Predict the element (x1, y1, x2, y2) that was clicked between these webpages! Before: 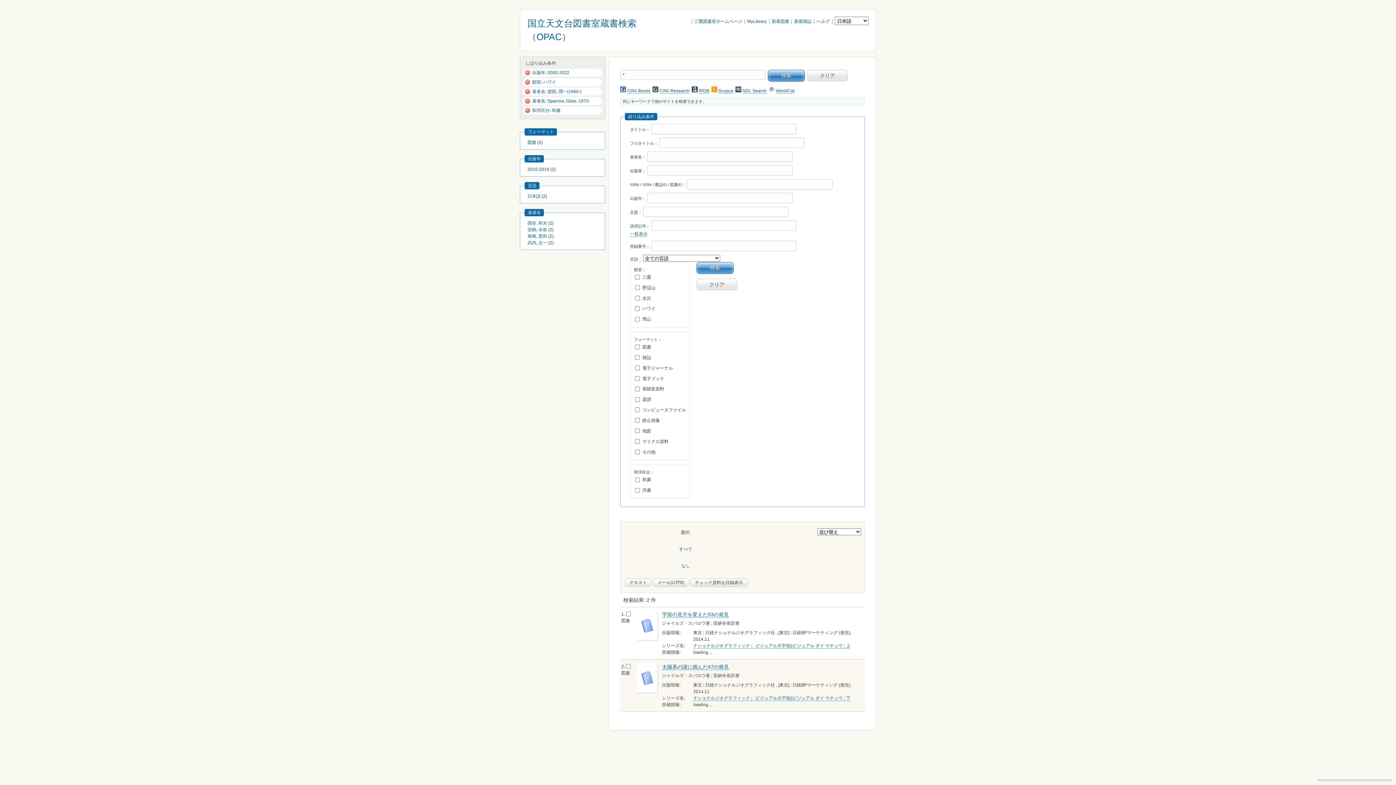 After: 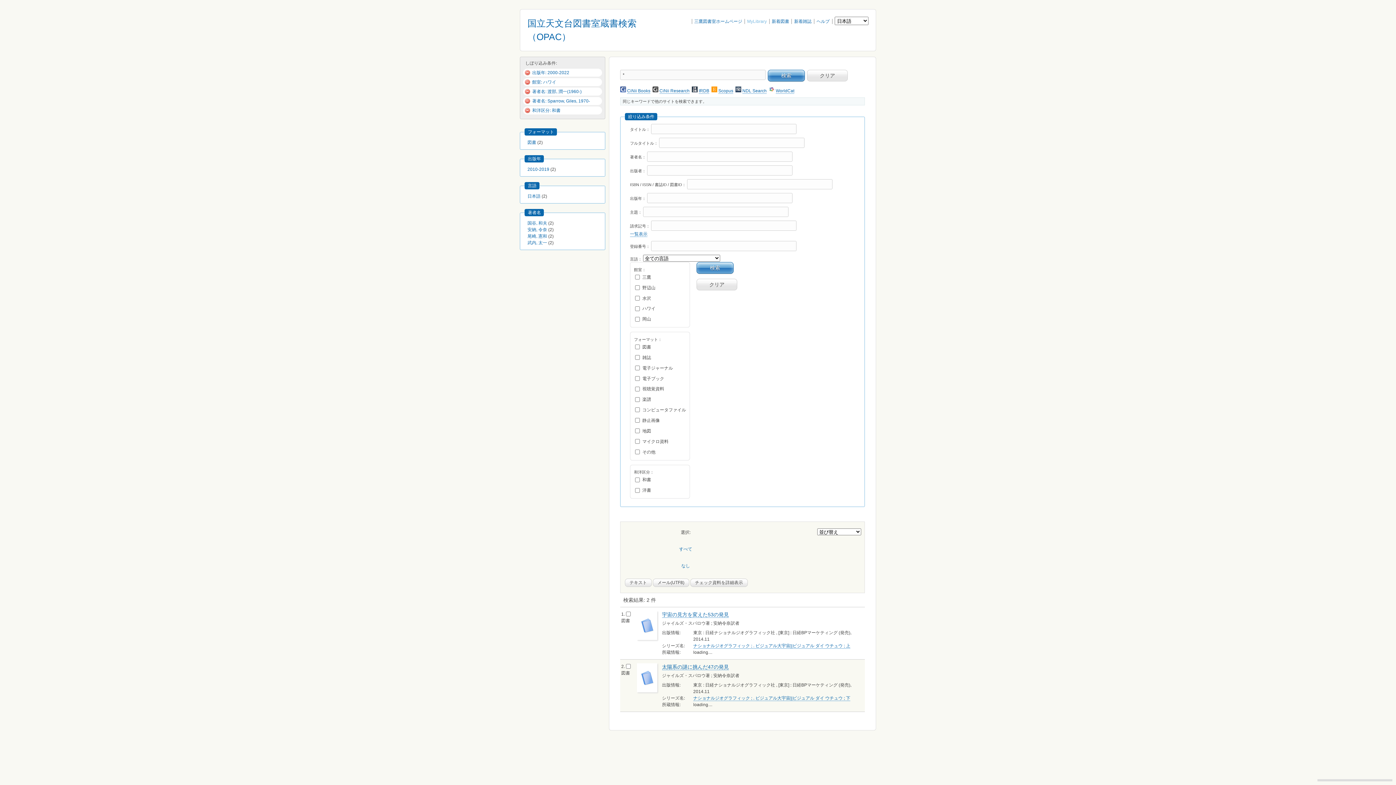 Action: label: MyLibrary bbox: (747, 18, 767, 24)